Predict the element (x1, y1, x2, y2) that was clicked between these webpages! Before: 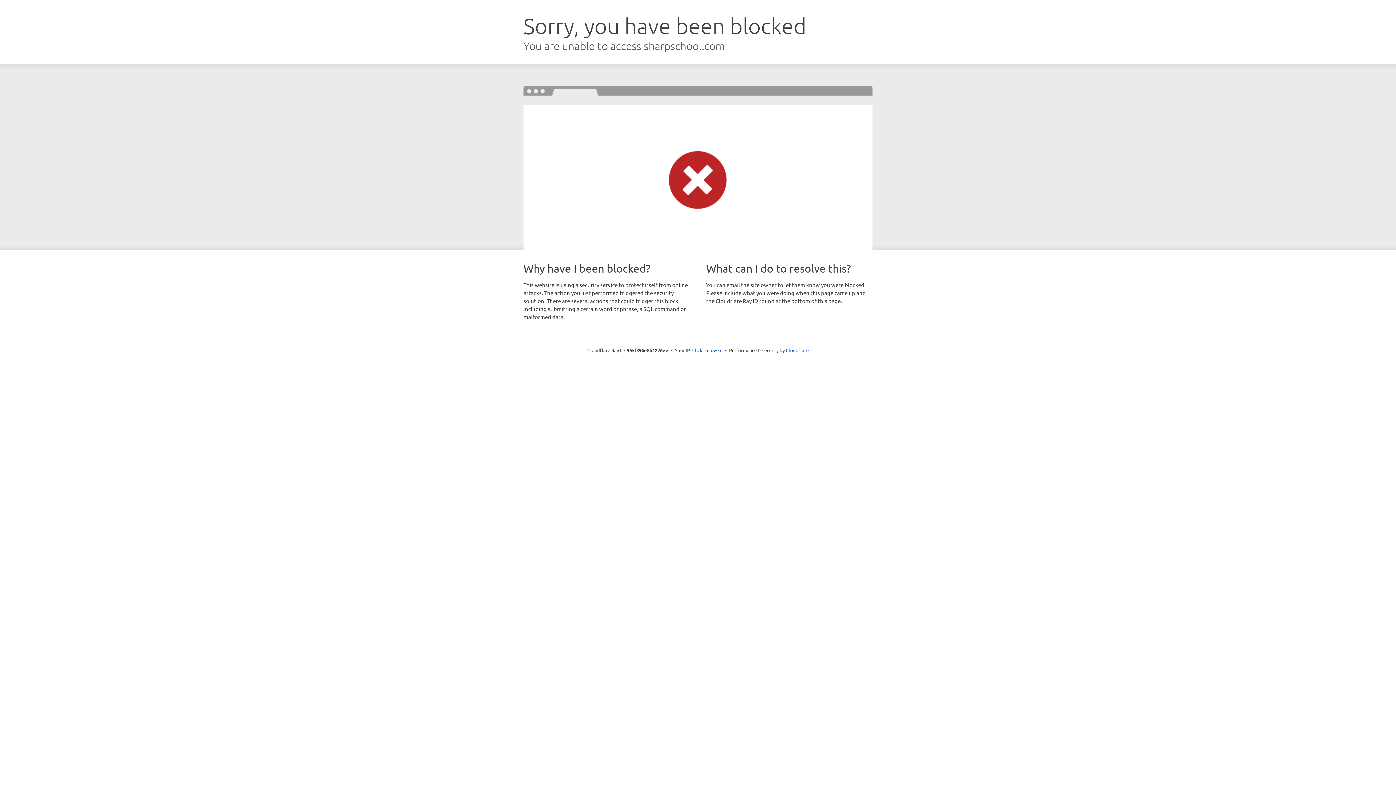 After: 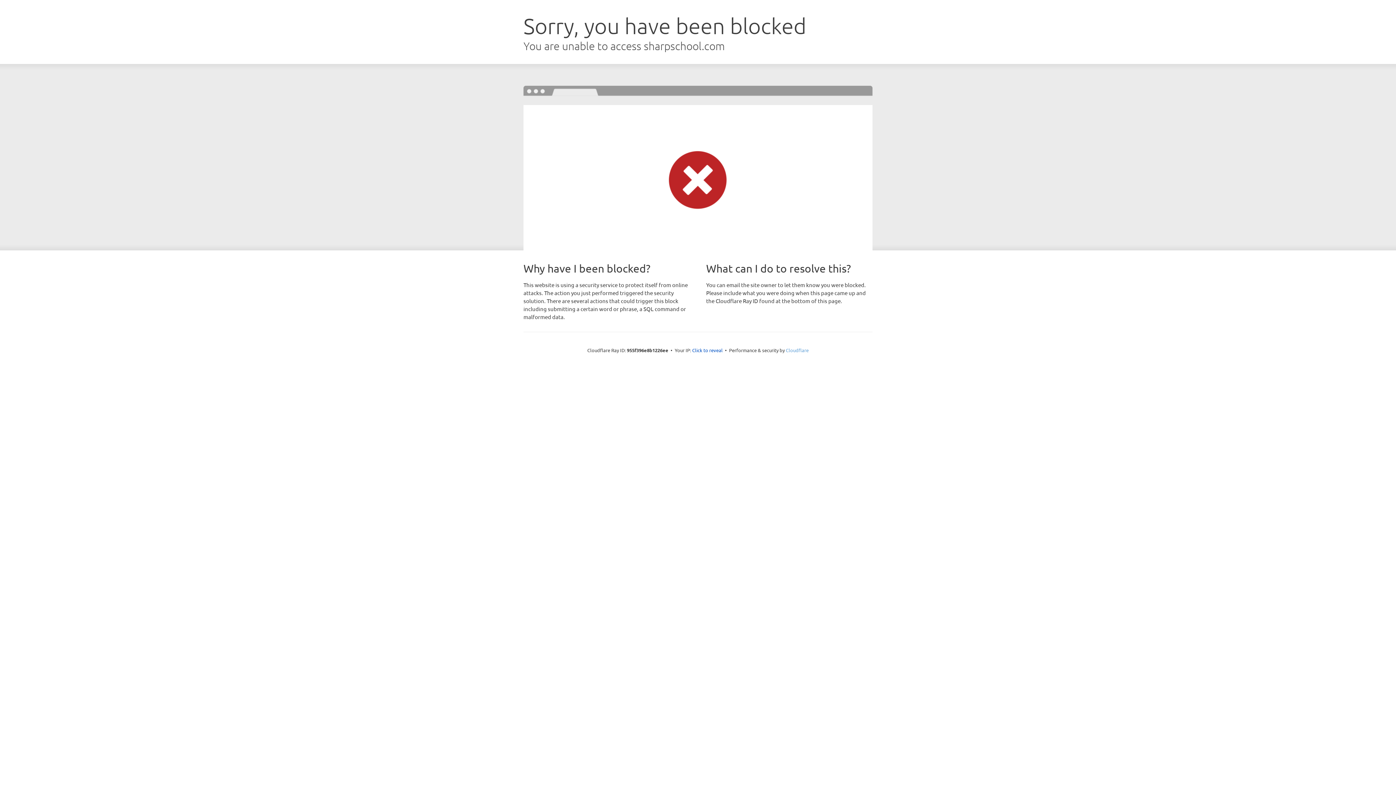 Action: bbox: (786, 347, 808, 353) label: Cloudflare